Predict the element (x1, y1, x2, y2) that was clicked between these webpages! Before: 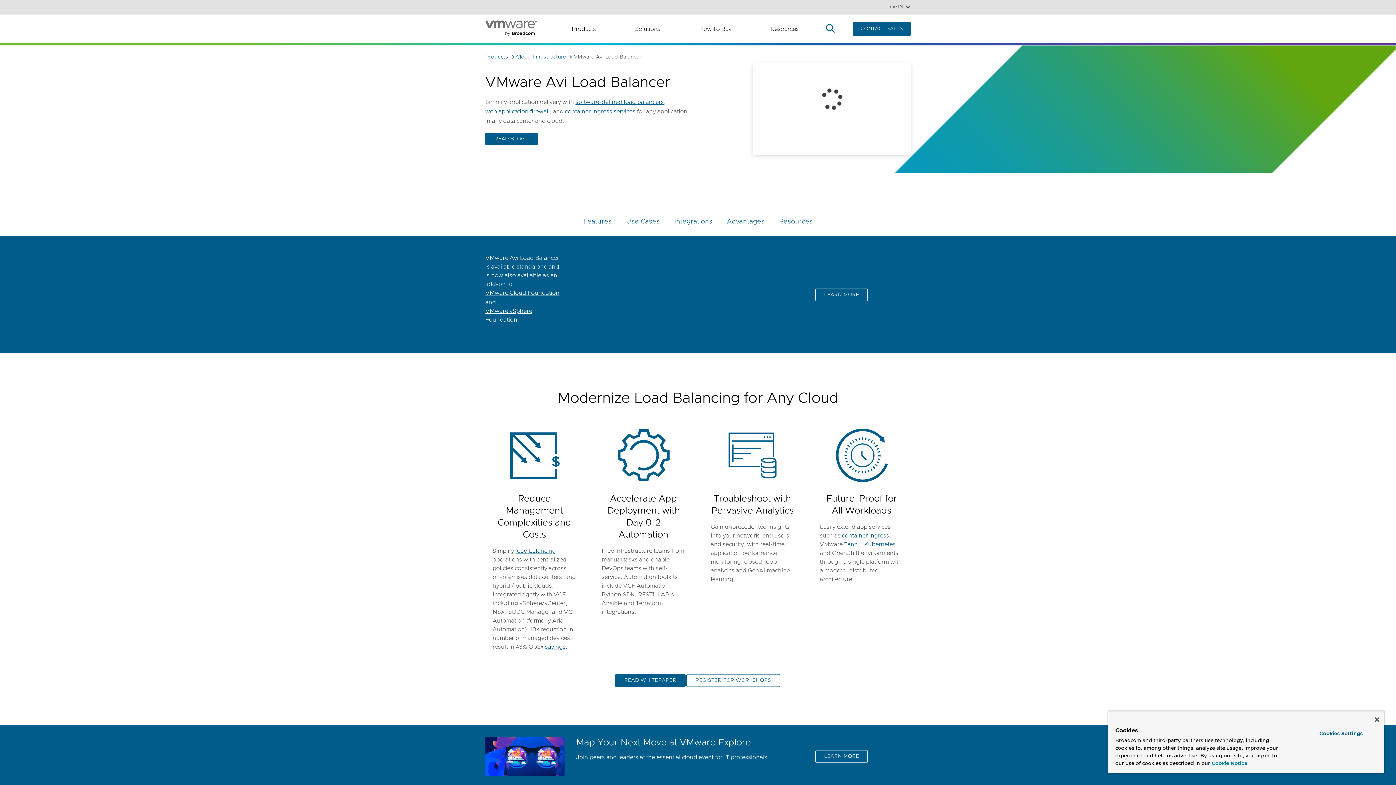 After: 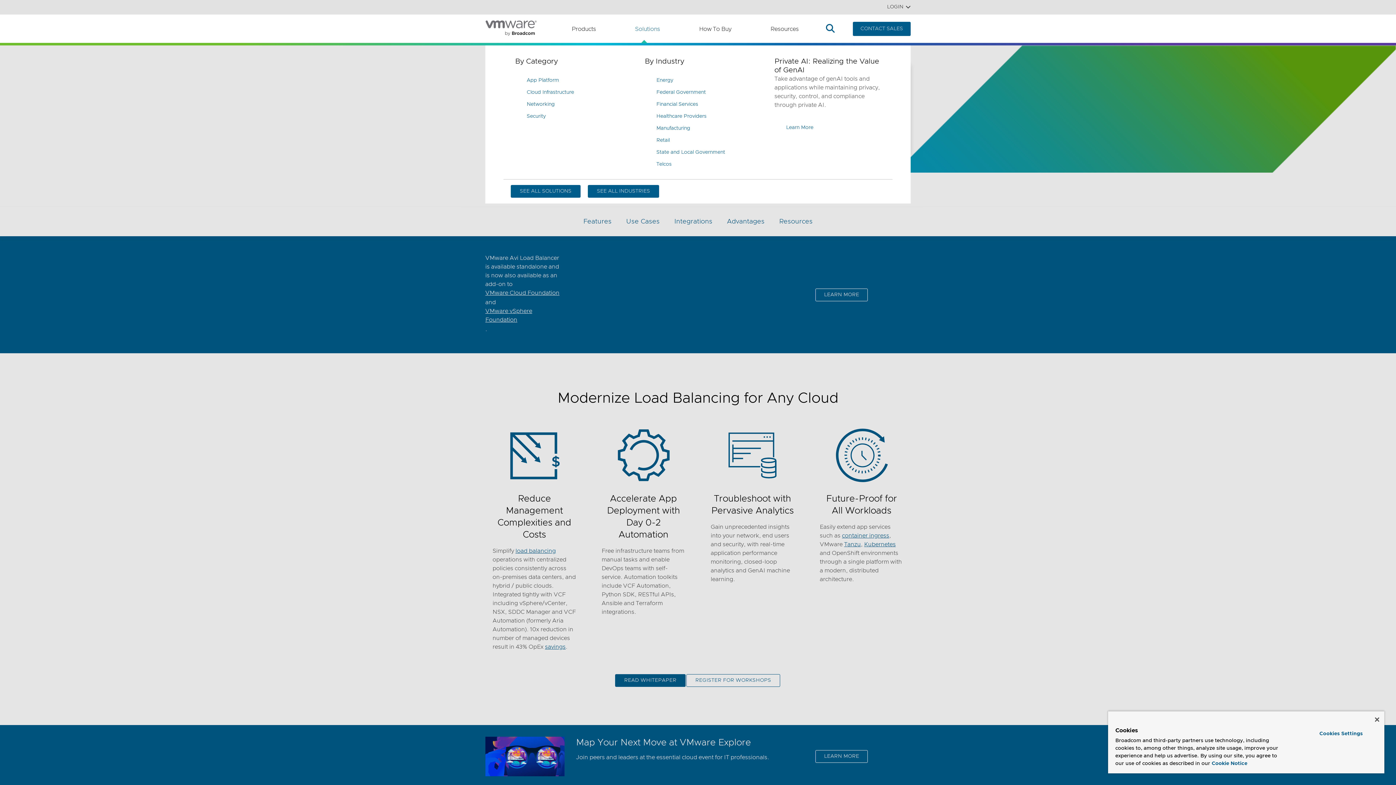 Action: label: Solutions bbox: (636, 24, 661, 33)